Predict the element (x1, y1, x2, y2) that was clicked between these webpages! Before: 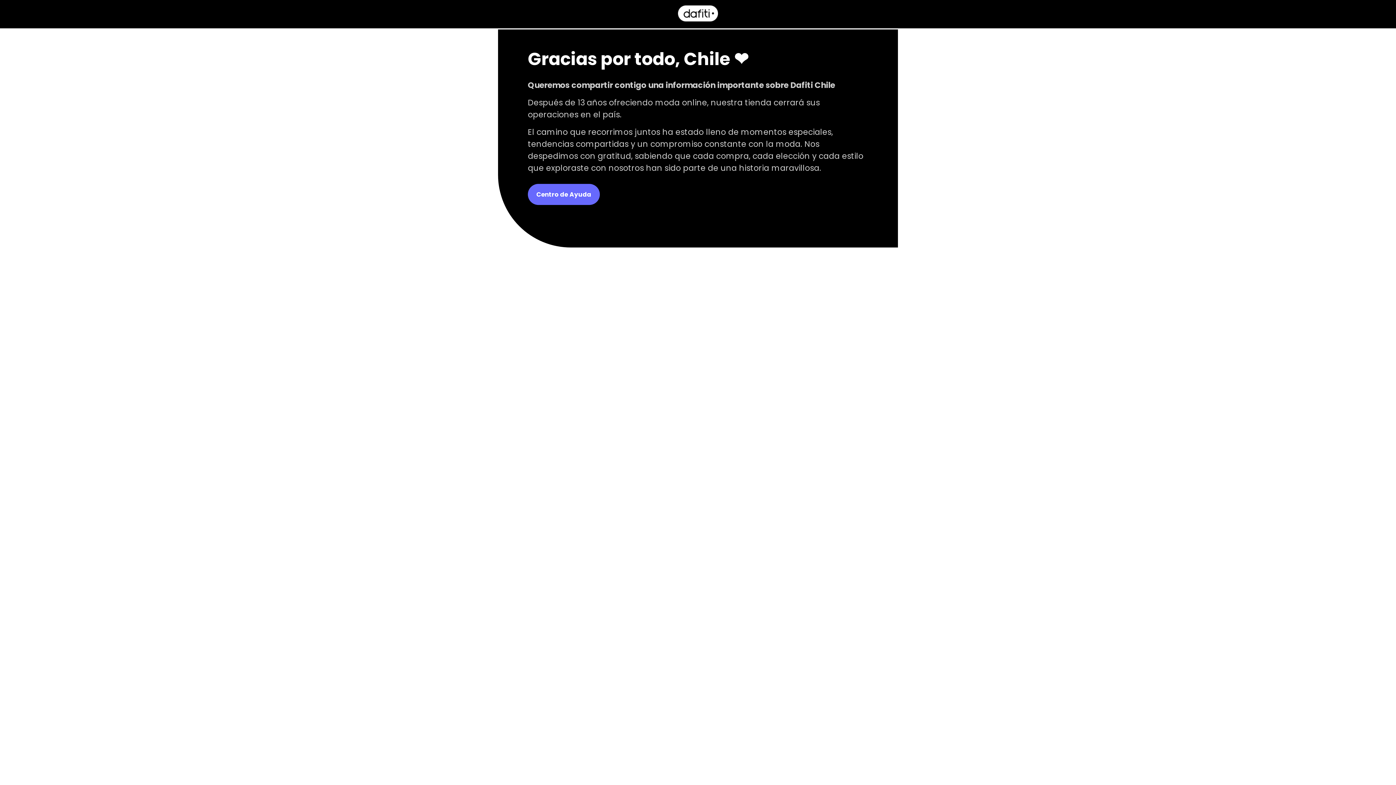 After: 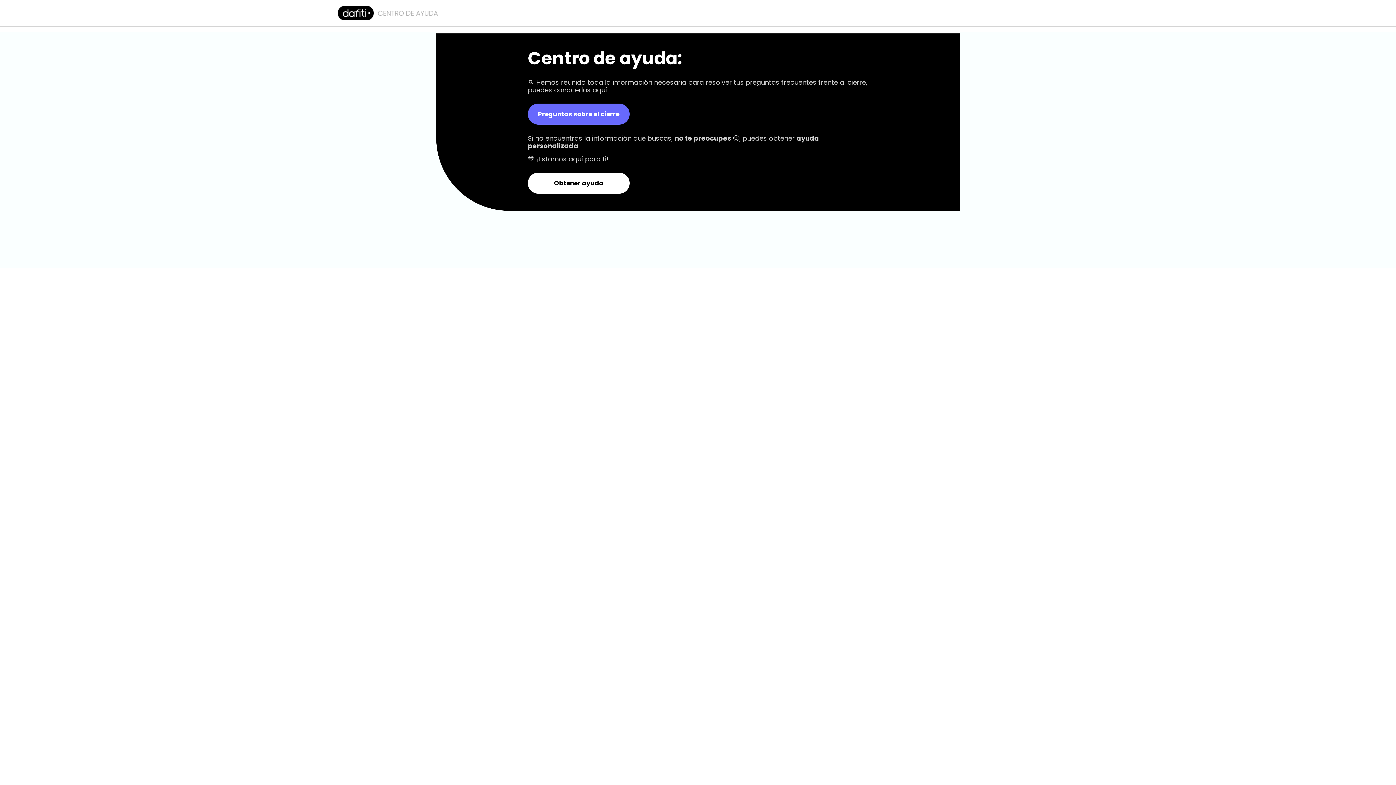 Action: label: Centro de Ayuda bbox: (528, 183, 600, 204)